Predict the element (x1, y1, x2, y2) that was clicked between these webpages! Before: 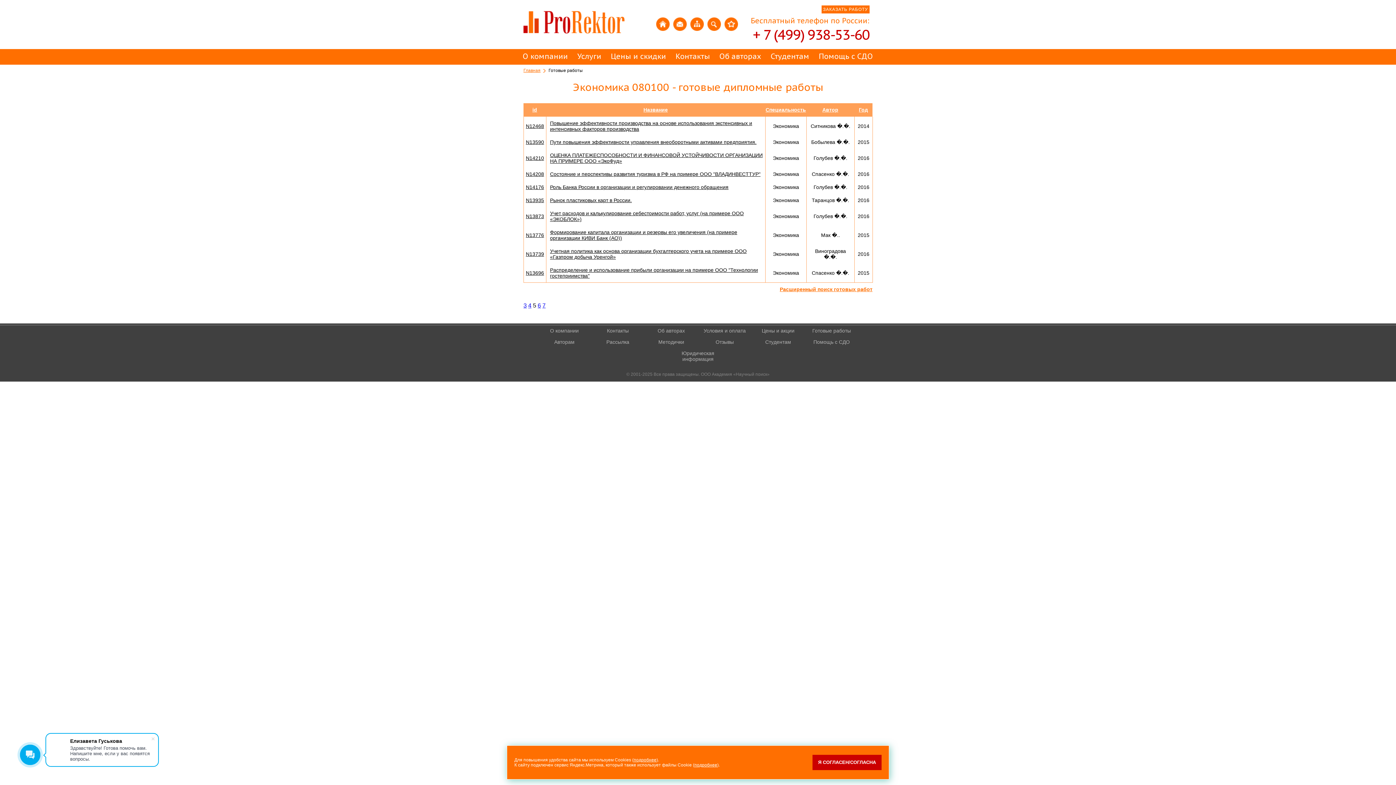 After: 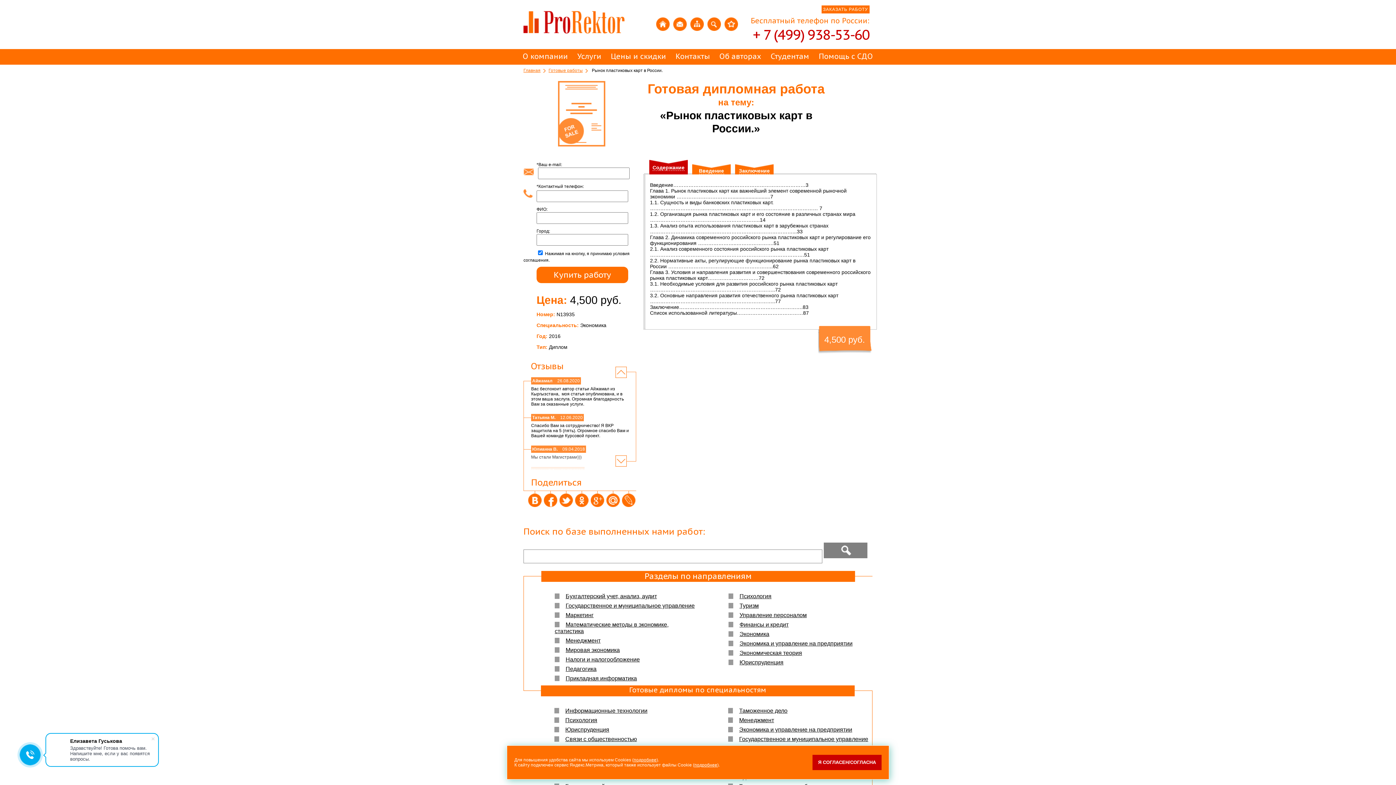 Action: bbox: (550, 197, 632, 203) label: Рынок пластиковых карт в России.